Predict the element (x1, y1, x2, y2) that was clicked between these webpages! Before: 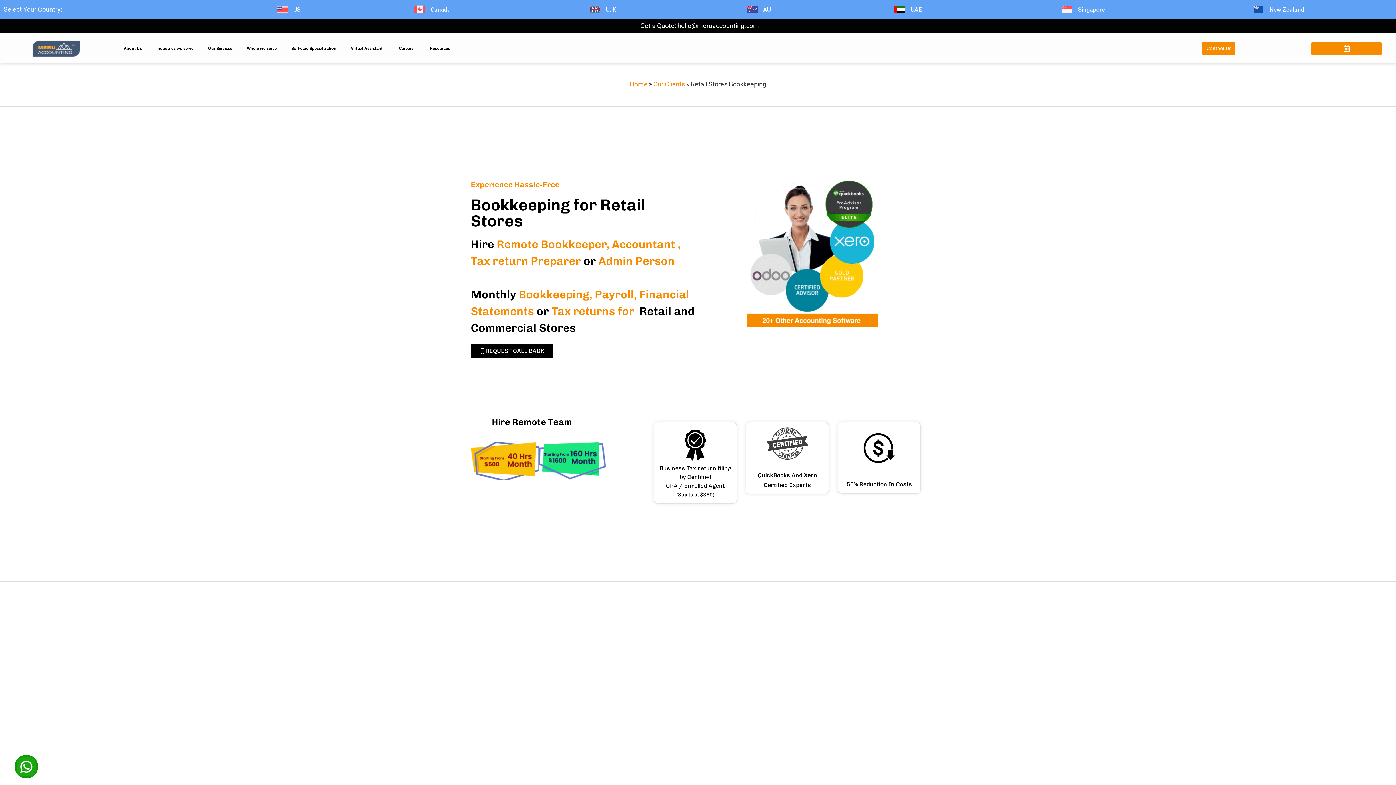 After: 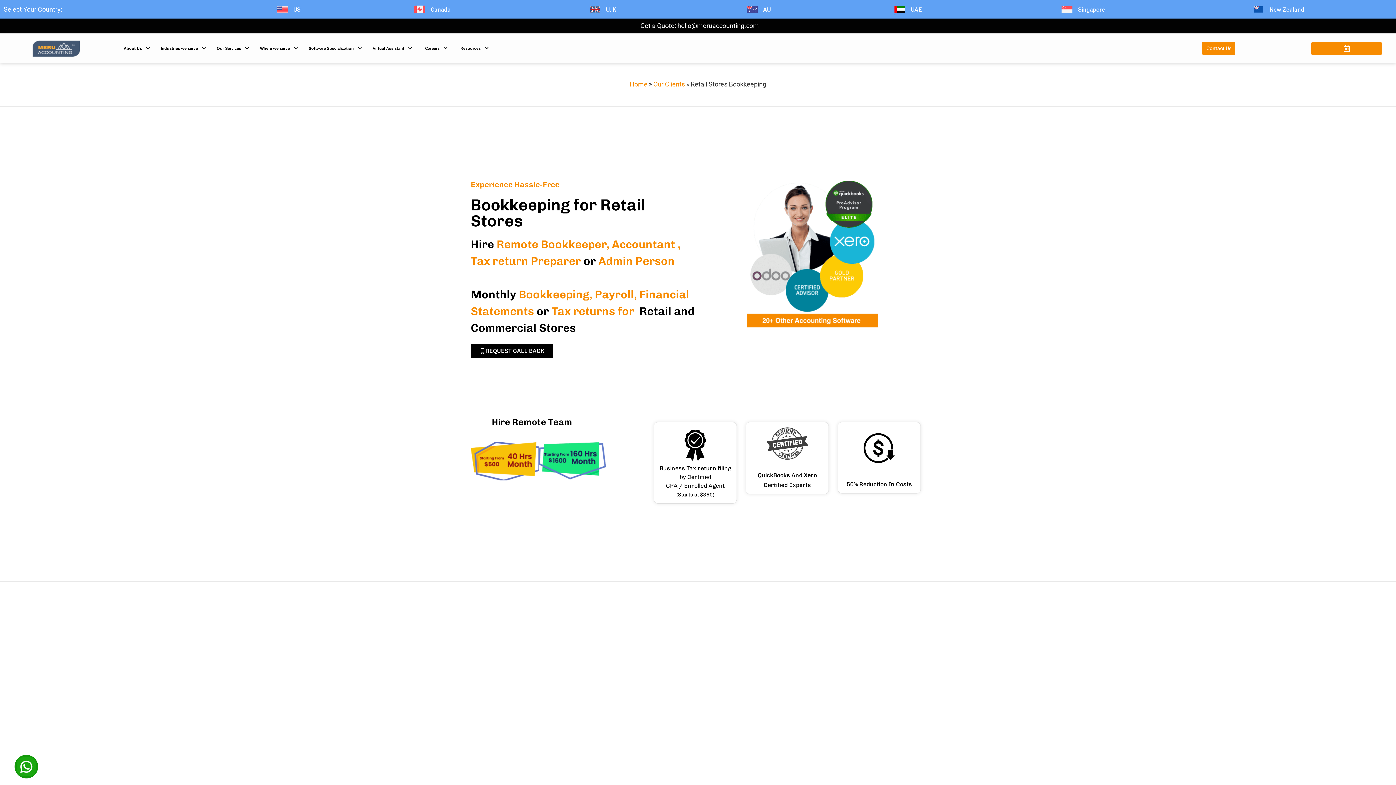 Action: label: Canada bbox: (430, 6, 450, 13)